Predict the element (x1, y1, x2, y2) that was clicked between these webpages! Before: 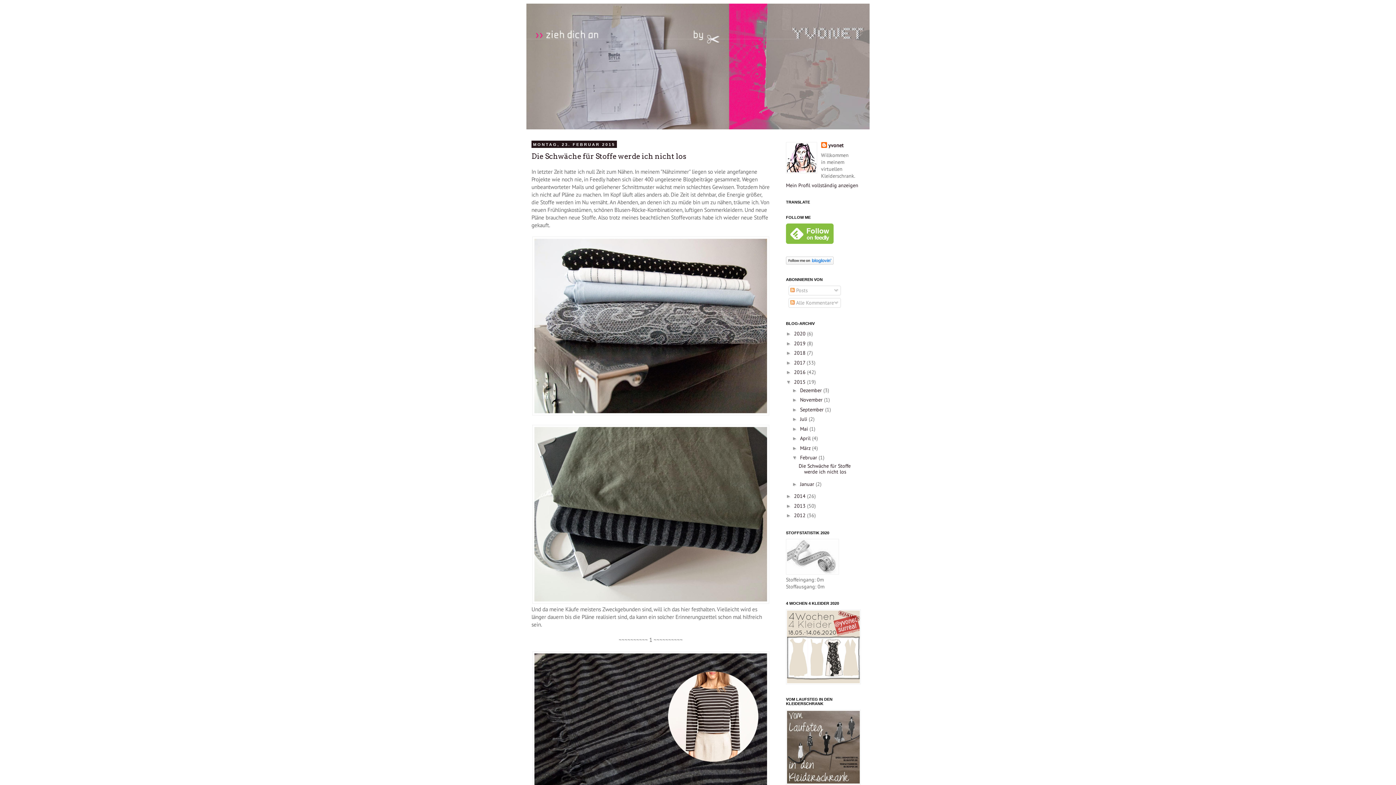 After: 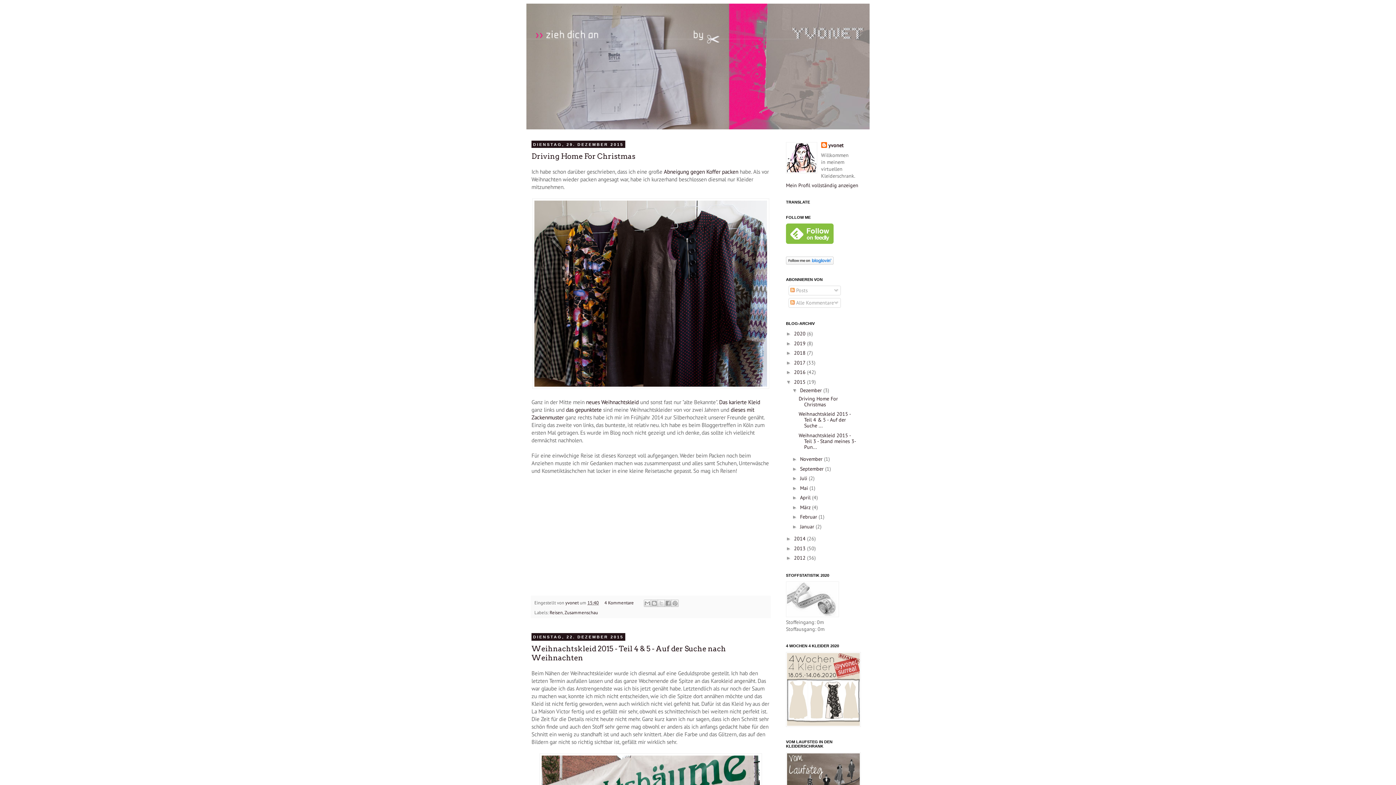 Action: bbox: (794, 378, 807, 385) label: 2015 